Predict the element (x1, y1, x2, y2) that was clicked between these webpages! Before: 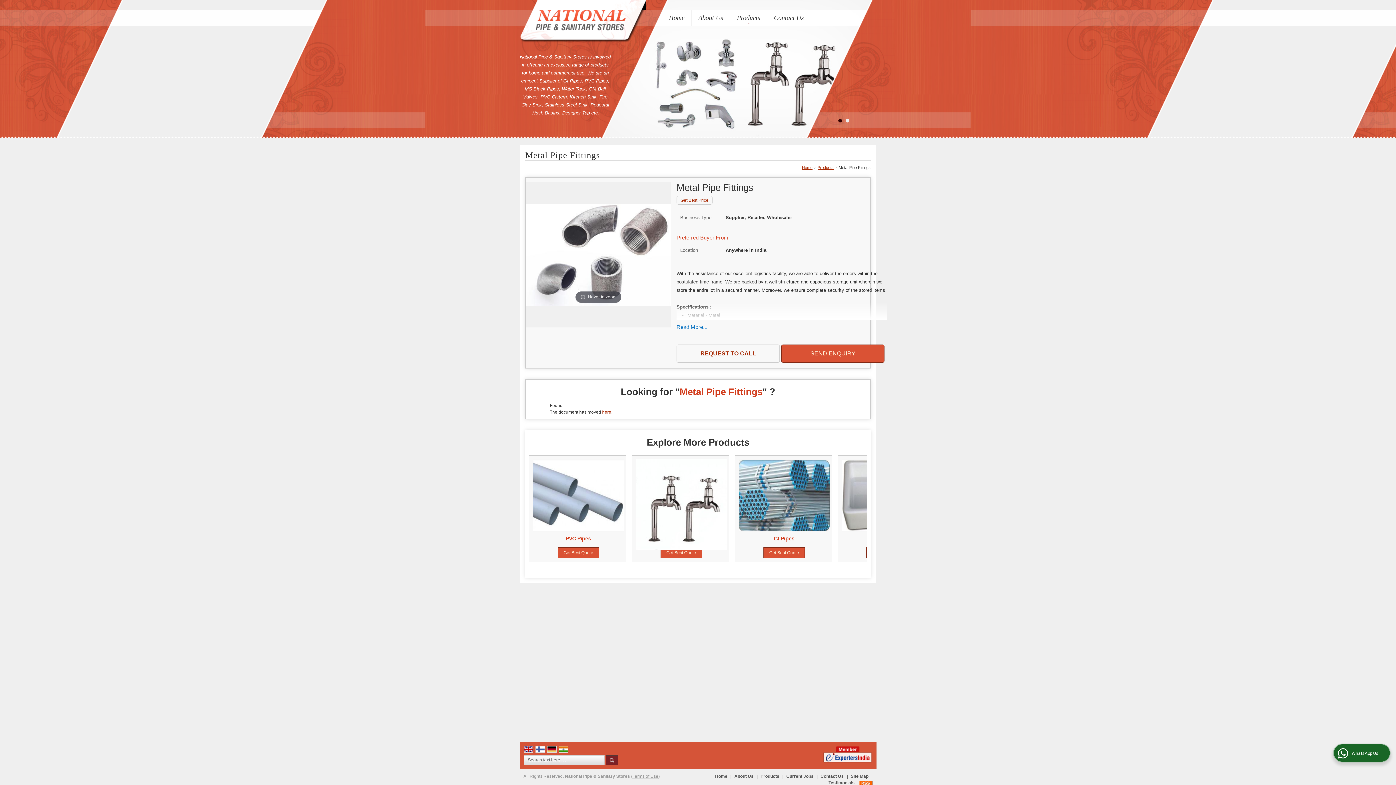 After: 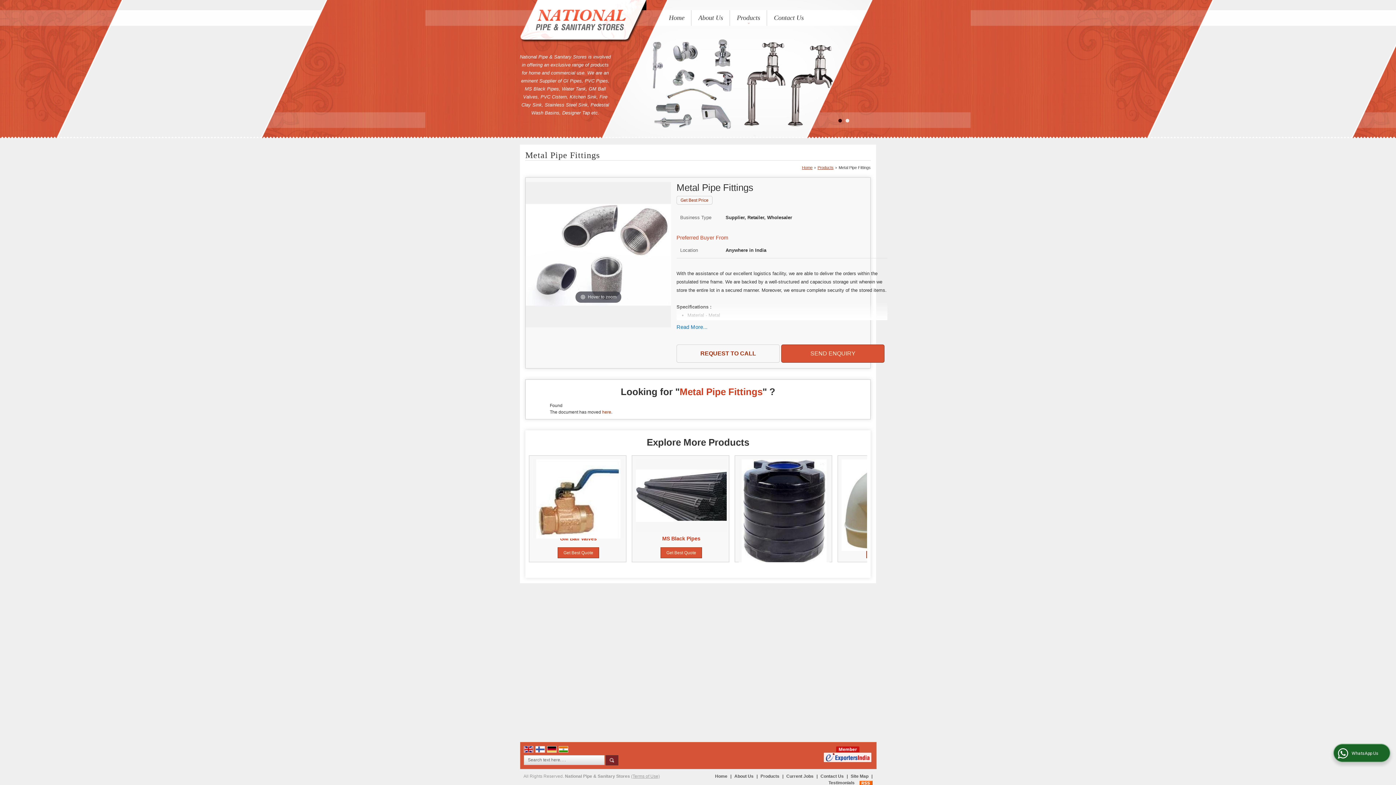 Action: label: Next bbox: (852, 503, 863, 514)